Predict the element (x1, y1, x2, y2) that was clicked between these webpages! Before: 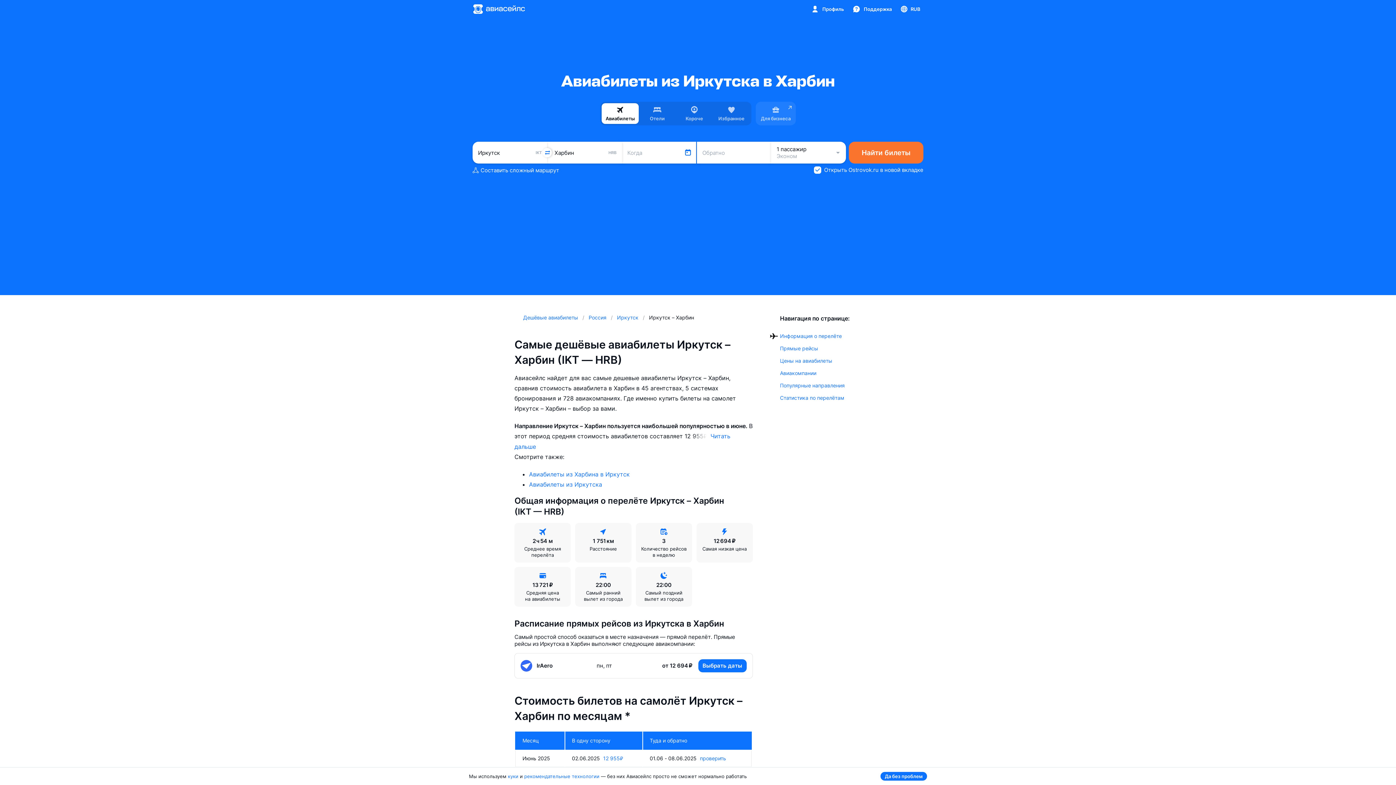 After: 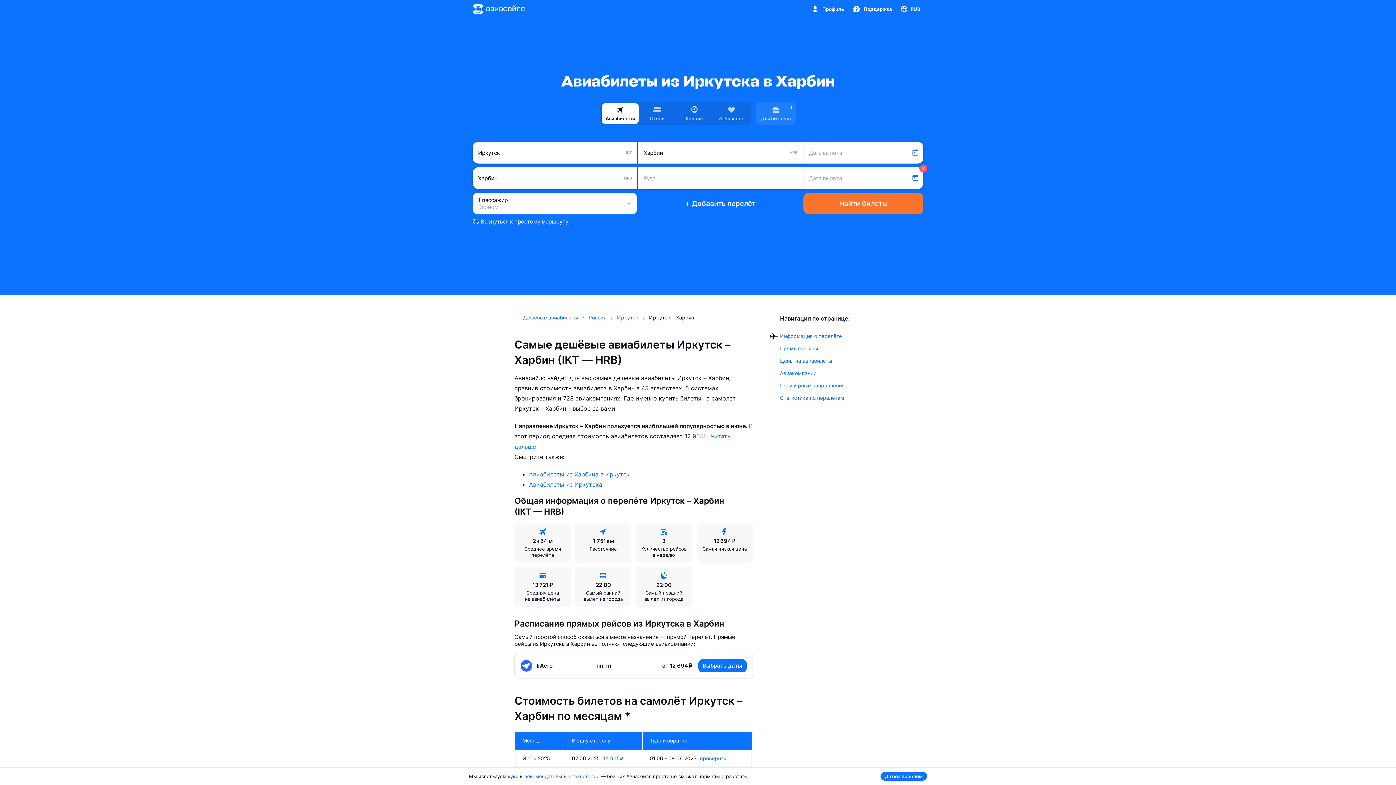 Action: bbox: (472, 166, 559, 173) label: Составить сложный маршрут